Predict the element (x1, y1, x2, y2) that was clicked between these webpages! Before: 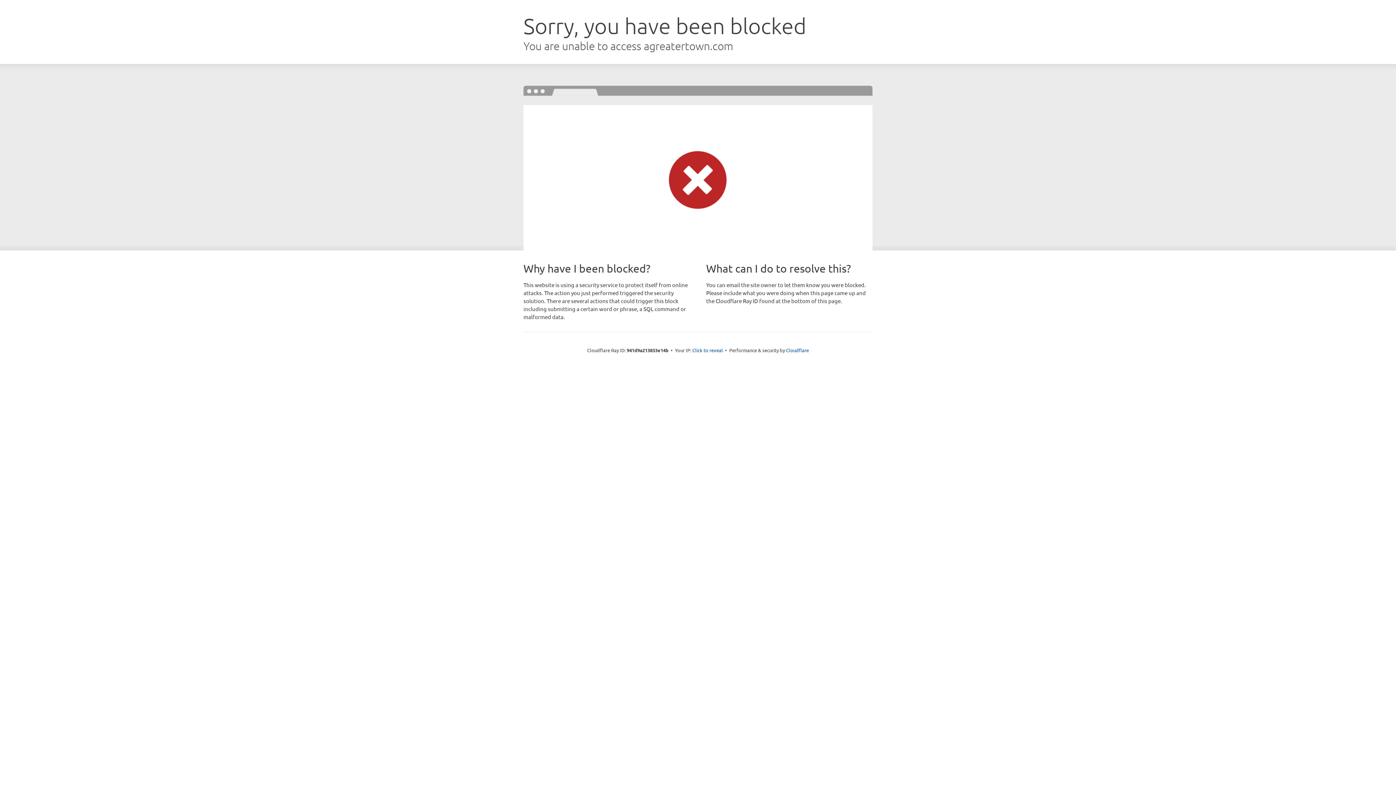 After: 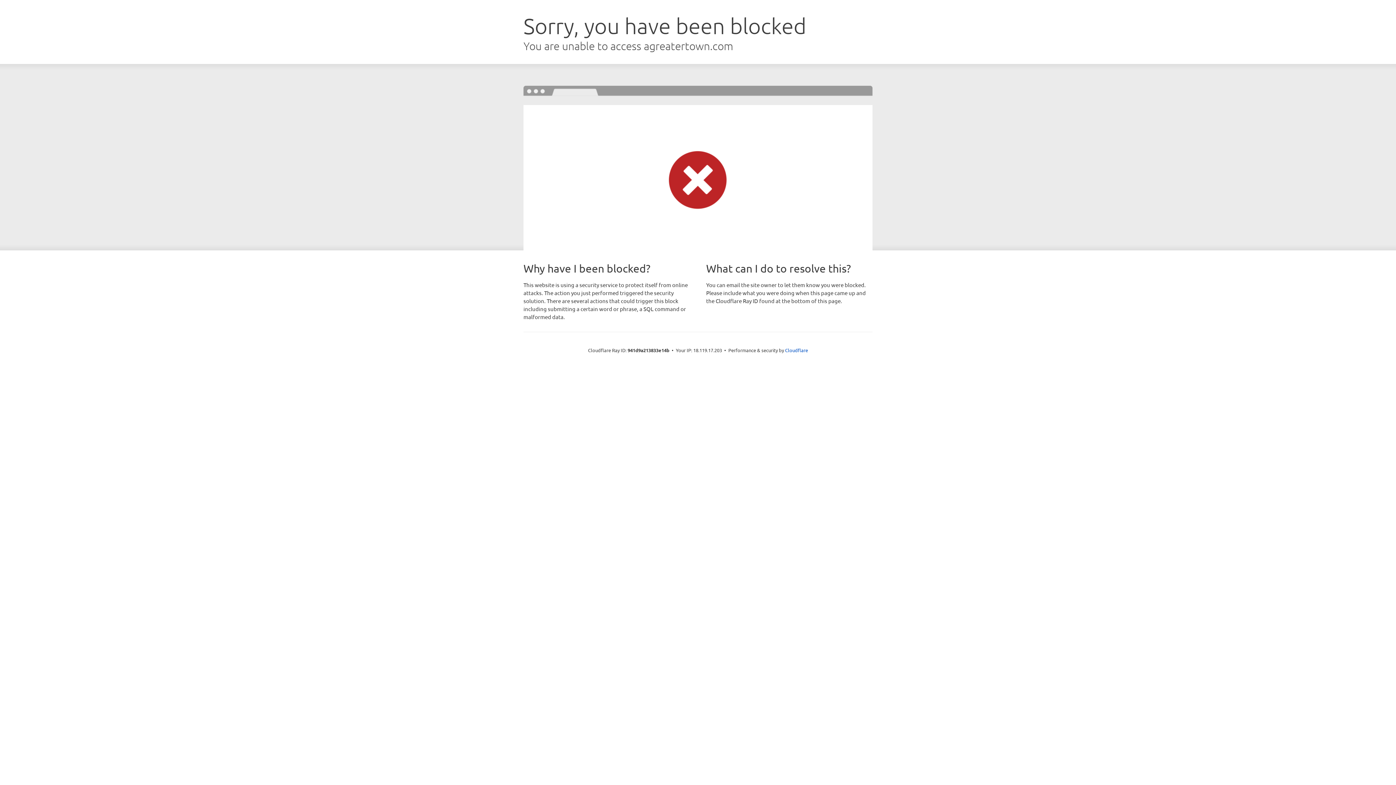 Action: bbox: (692, 346, 723, 353) label: Click to reveal